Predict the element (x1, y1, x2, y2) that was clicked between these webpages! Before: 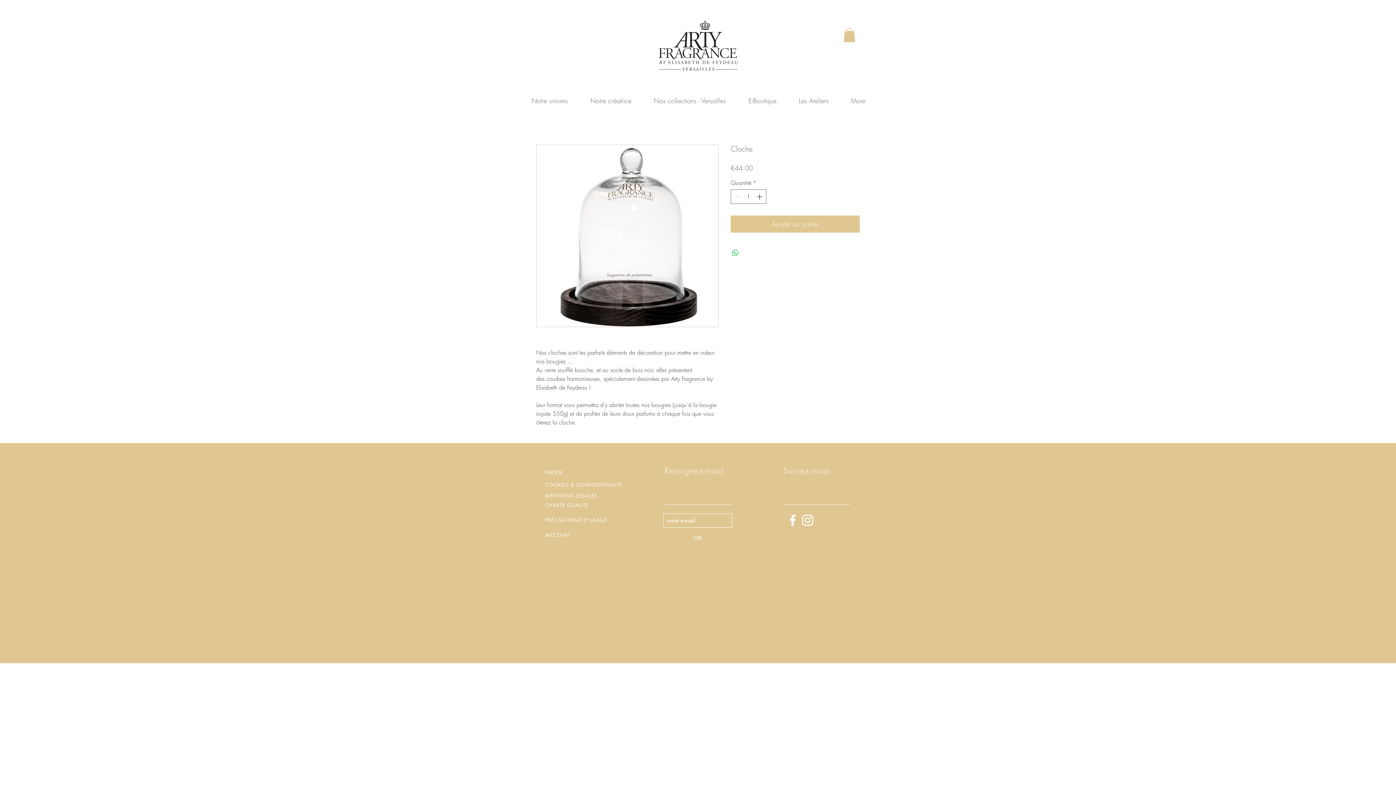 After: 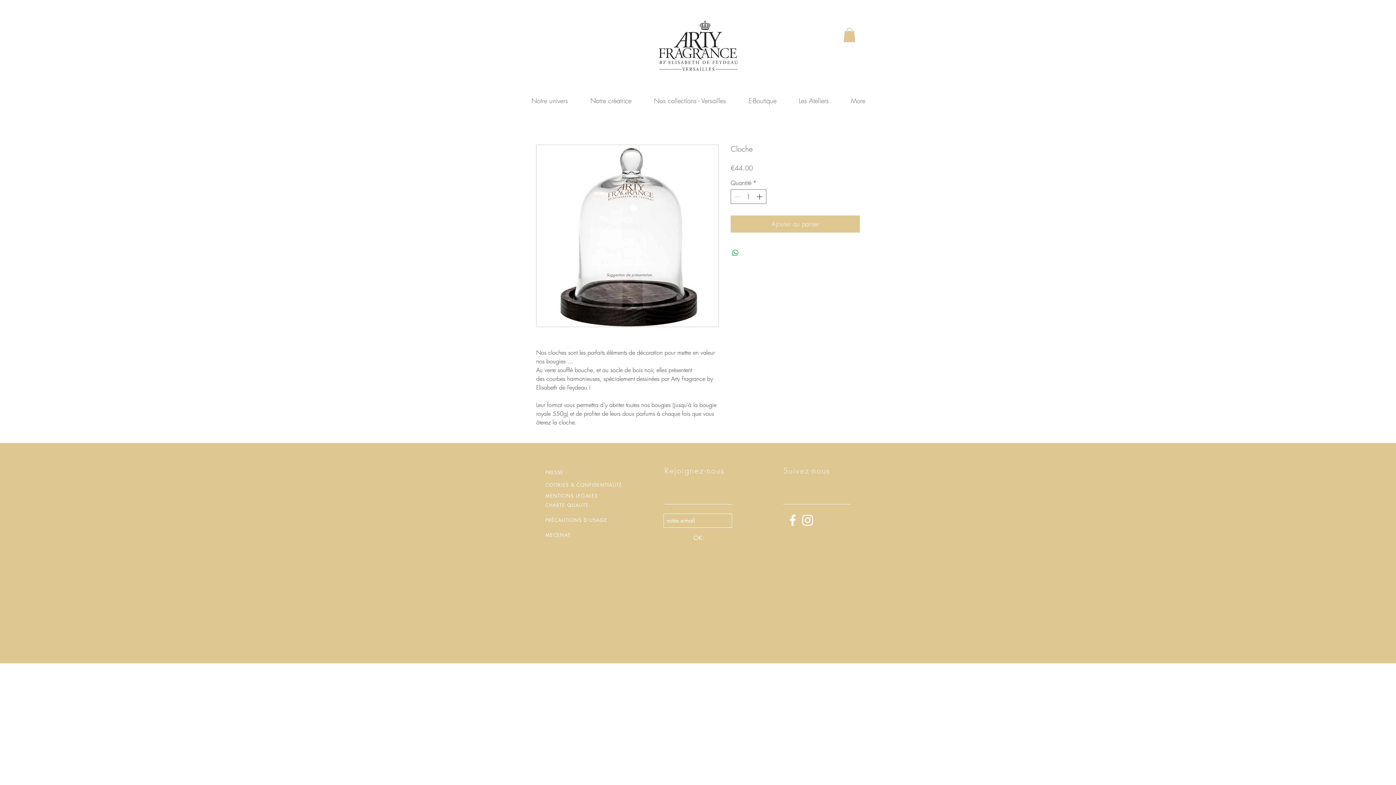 Action: bbox: (843, 28, 855, 42)